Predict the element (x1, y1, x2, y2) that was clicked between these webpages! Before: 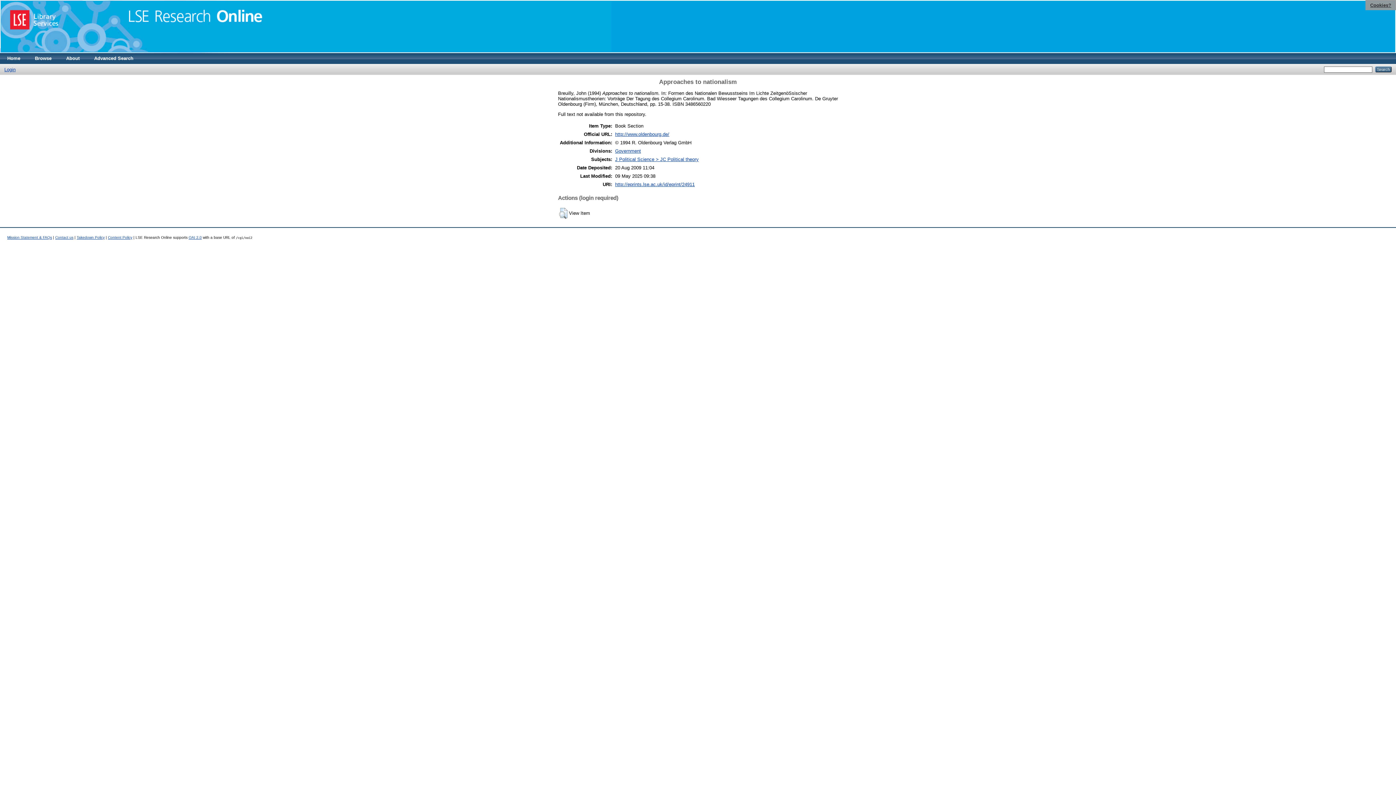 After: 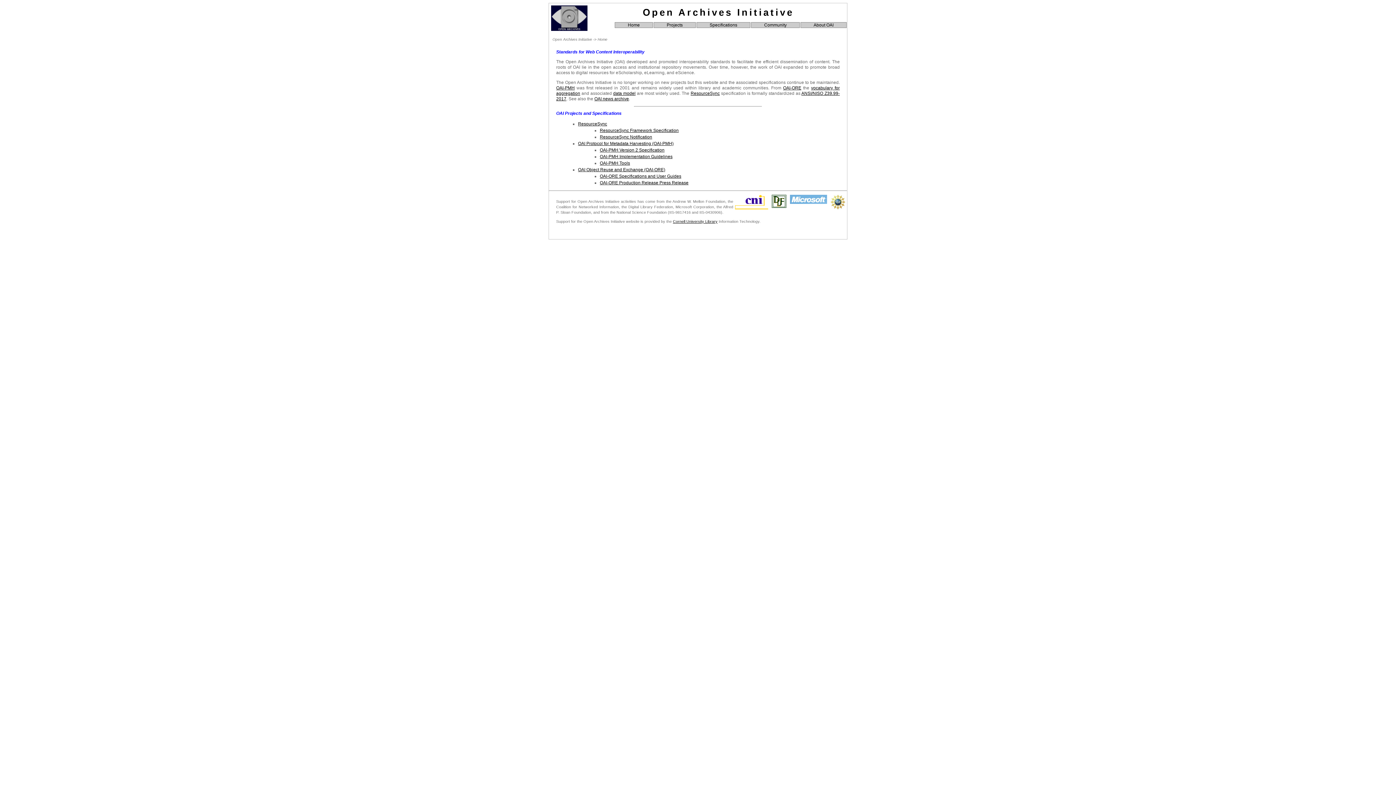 Action: bbox: (188, 235, 201, 239) label: OAI 2.0